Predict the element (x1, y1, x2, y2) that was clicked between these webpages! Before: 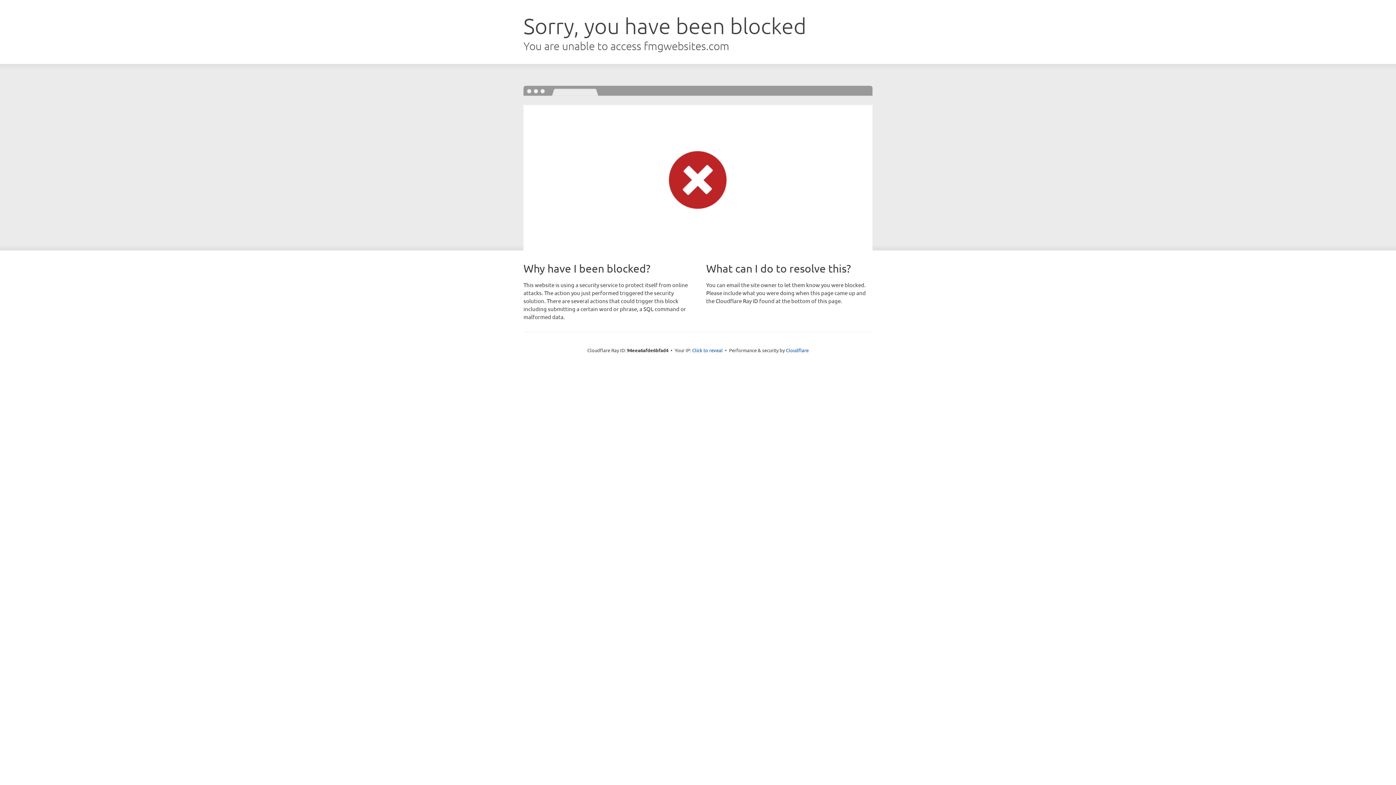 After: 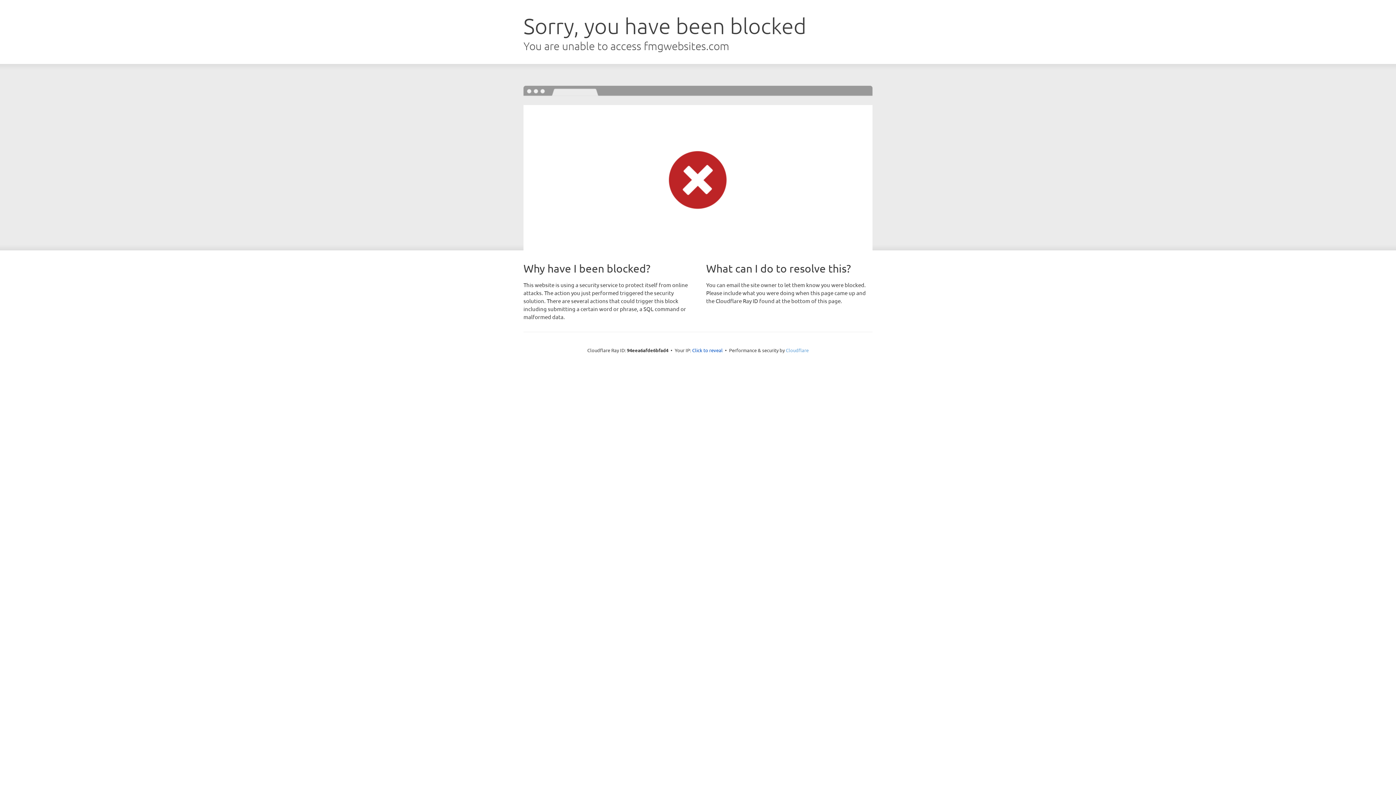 Action: bbox: (786, 347, 808, 353) label: Cloudflare